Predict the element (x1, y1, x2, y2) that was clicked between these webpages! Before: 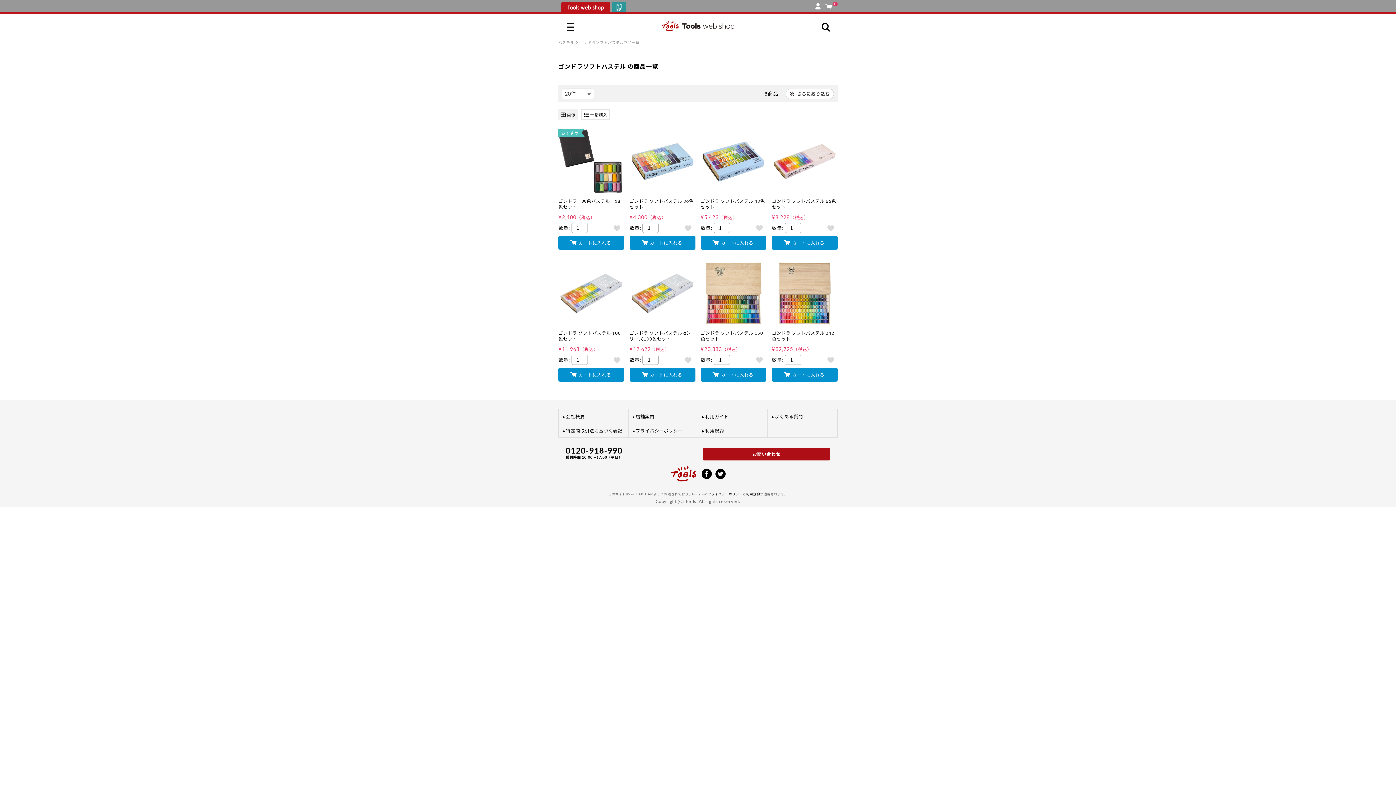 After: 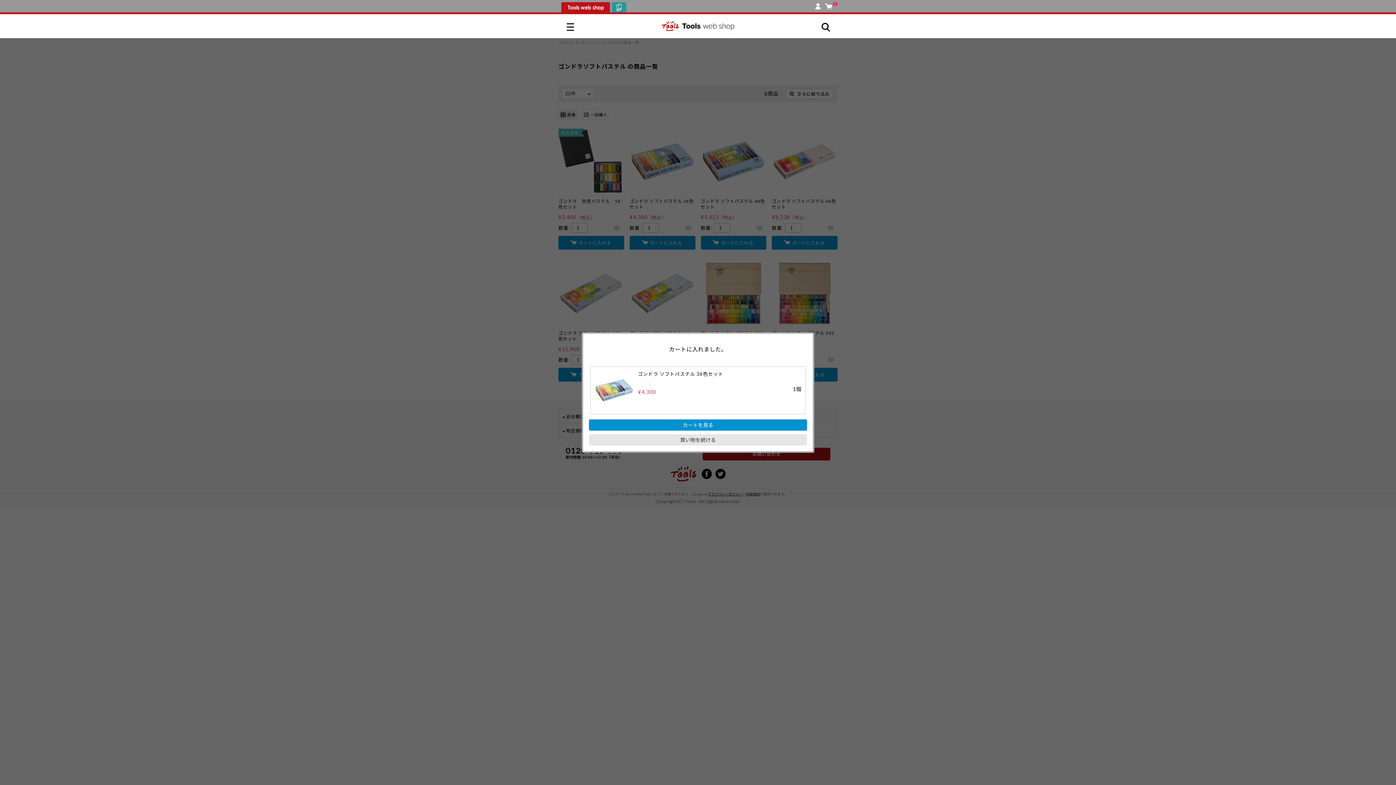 Action: bbox: (629, 236, 695, 249) label: カートに入れる